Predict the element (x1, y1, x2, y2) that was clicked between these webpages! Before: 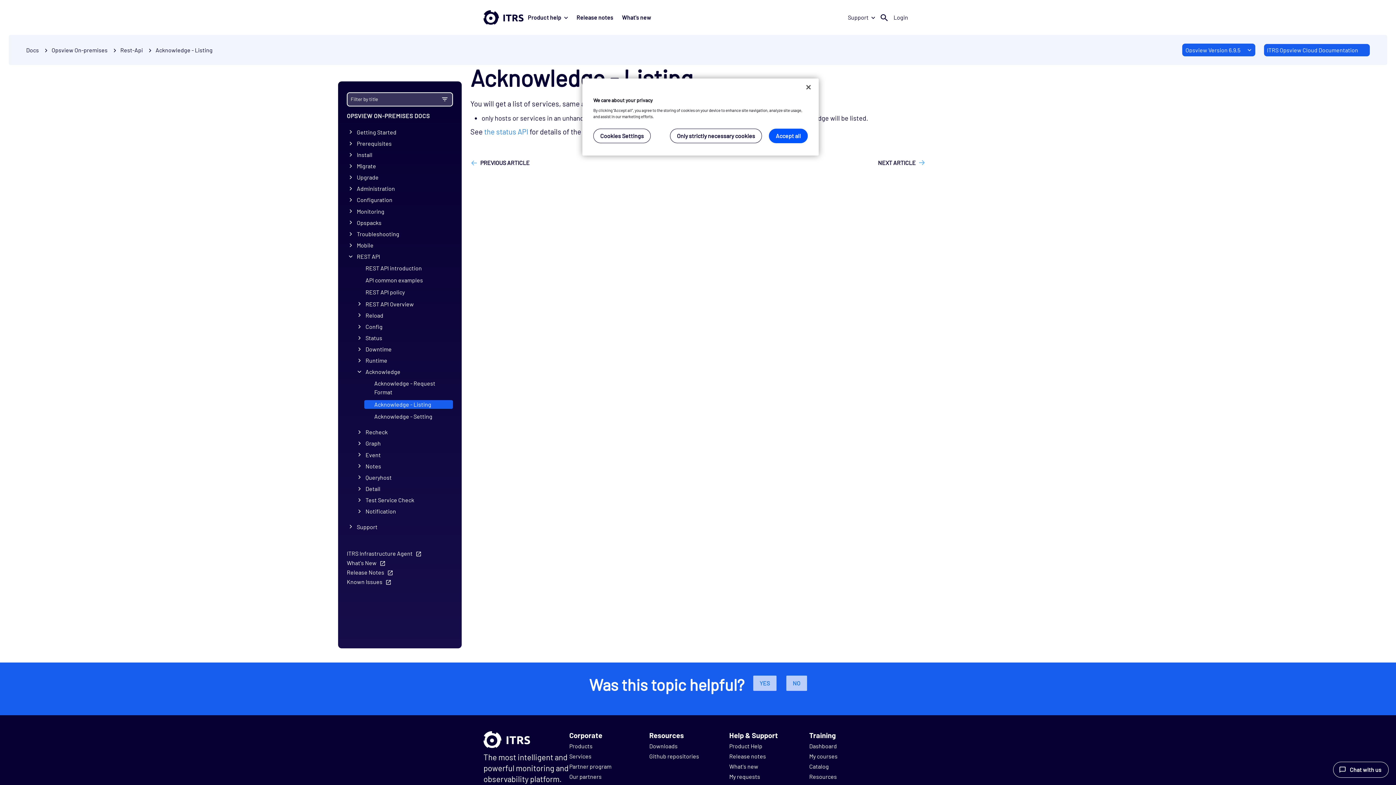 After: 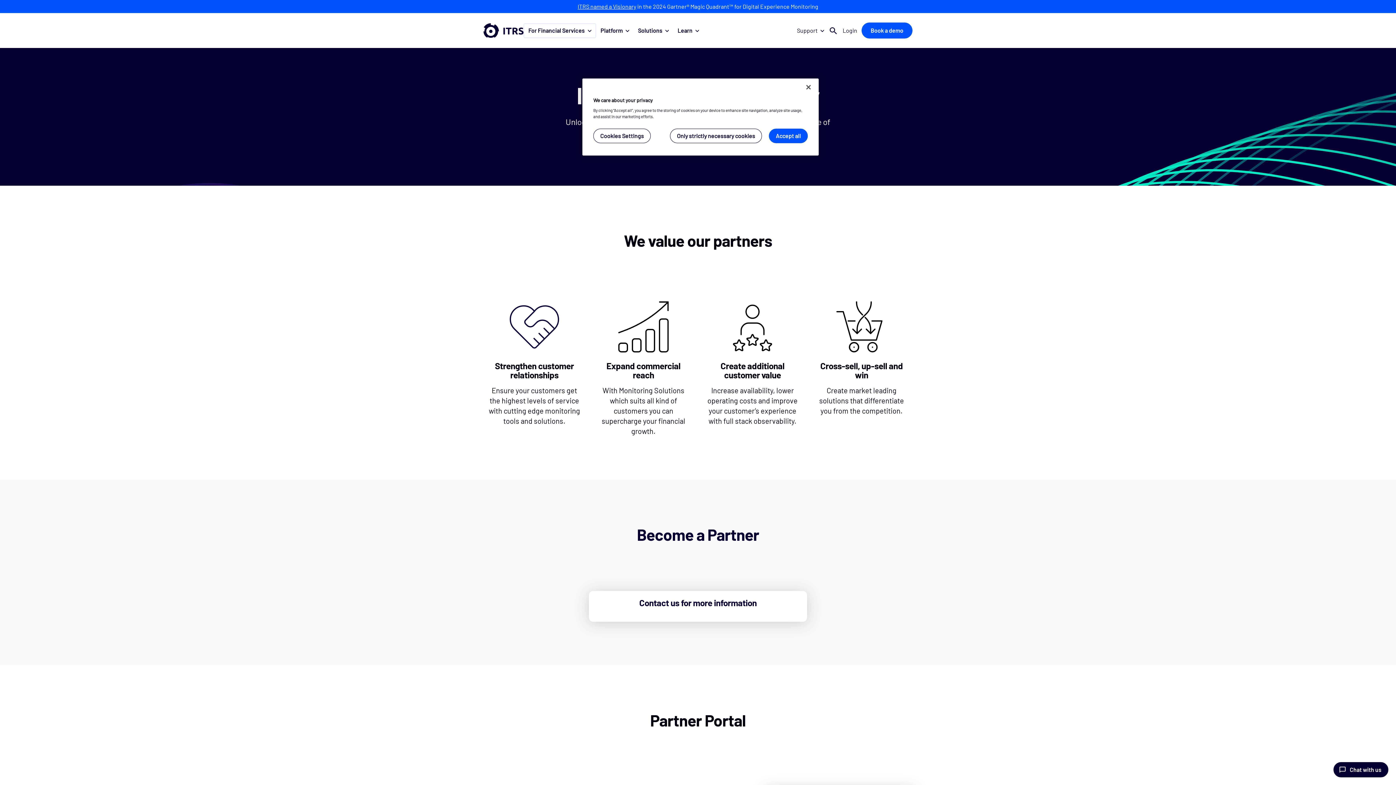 Action: bbox: (569, 761, 649, 772) label: Partner program